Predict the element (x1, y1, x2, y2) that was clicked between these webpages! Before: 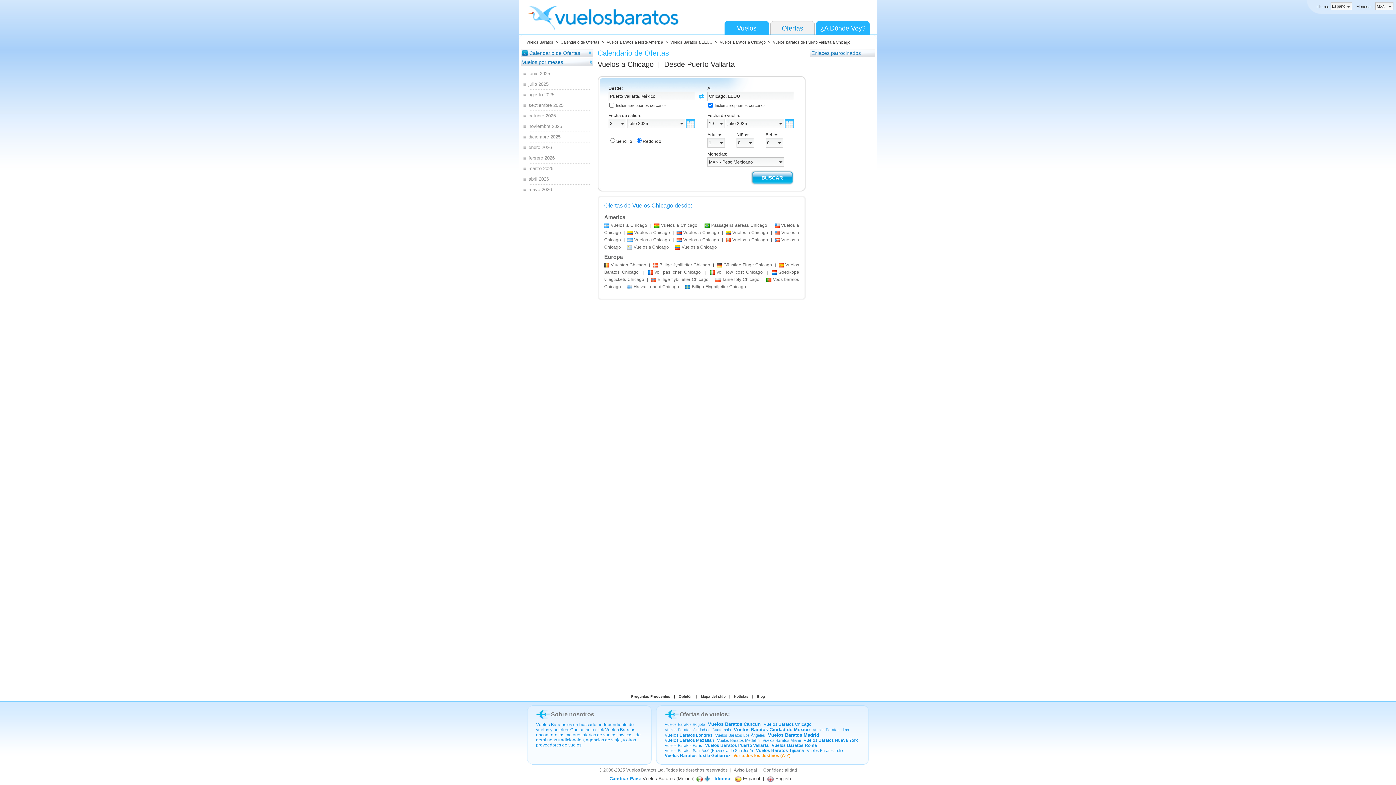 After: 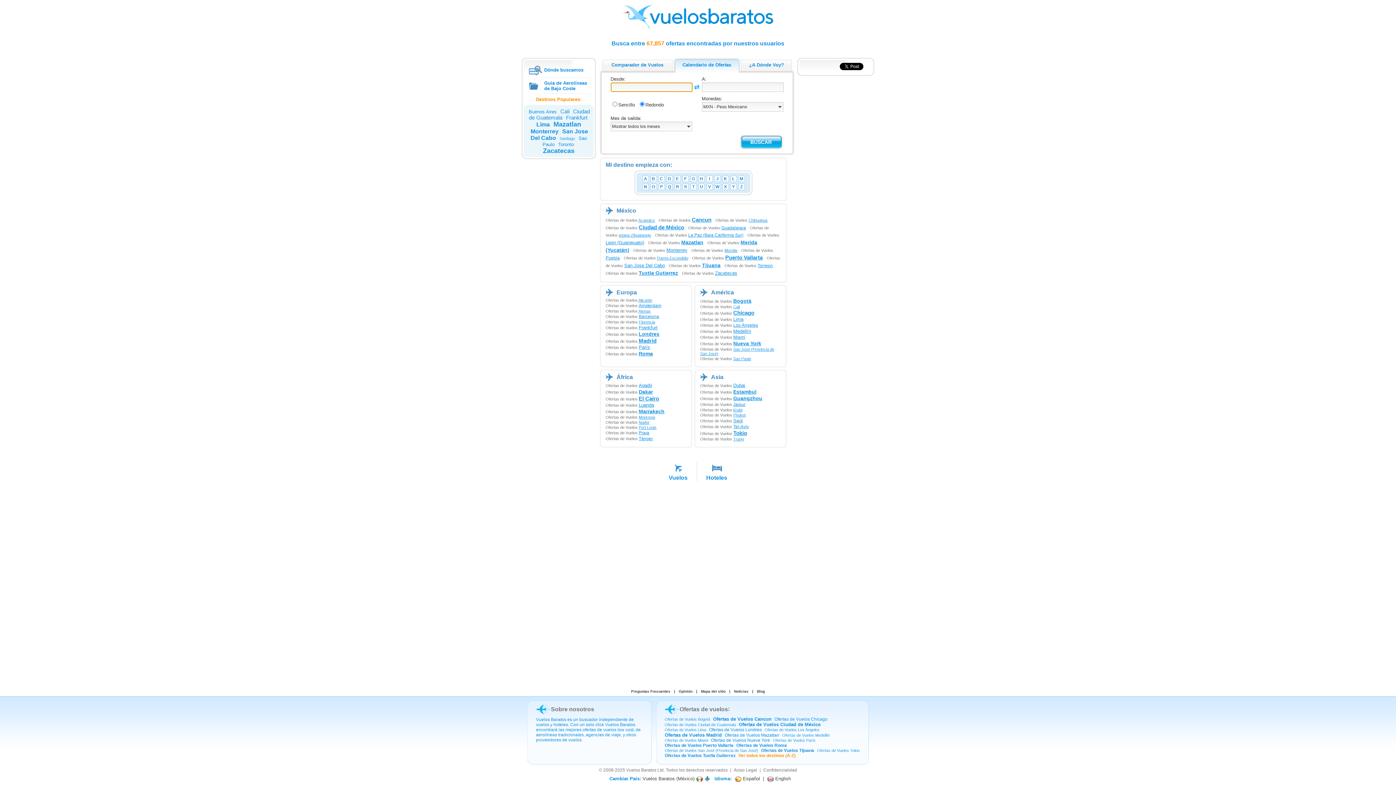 Action: bbox: (733, 753, 790, 758) label: Ver todos los destinos (A-Z)